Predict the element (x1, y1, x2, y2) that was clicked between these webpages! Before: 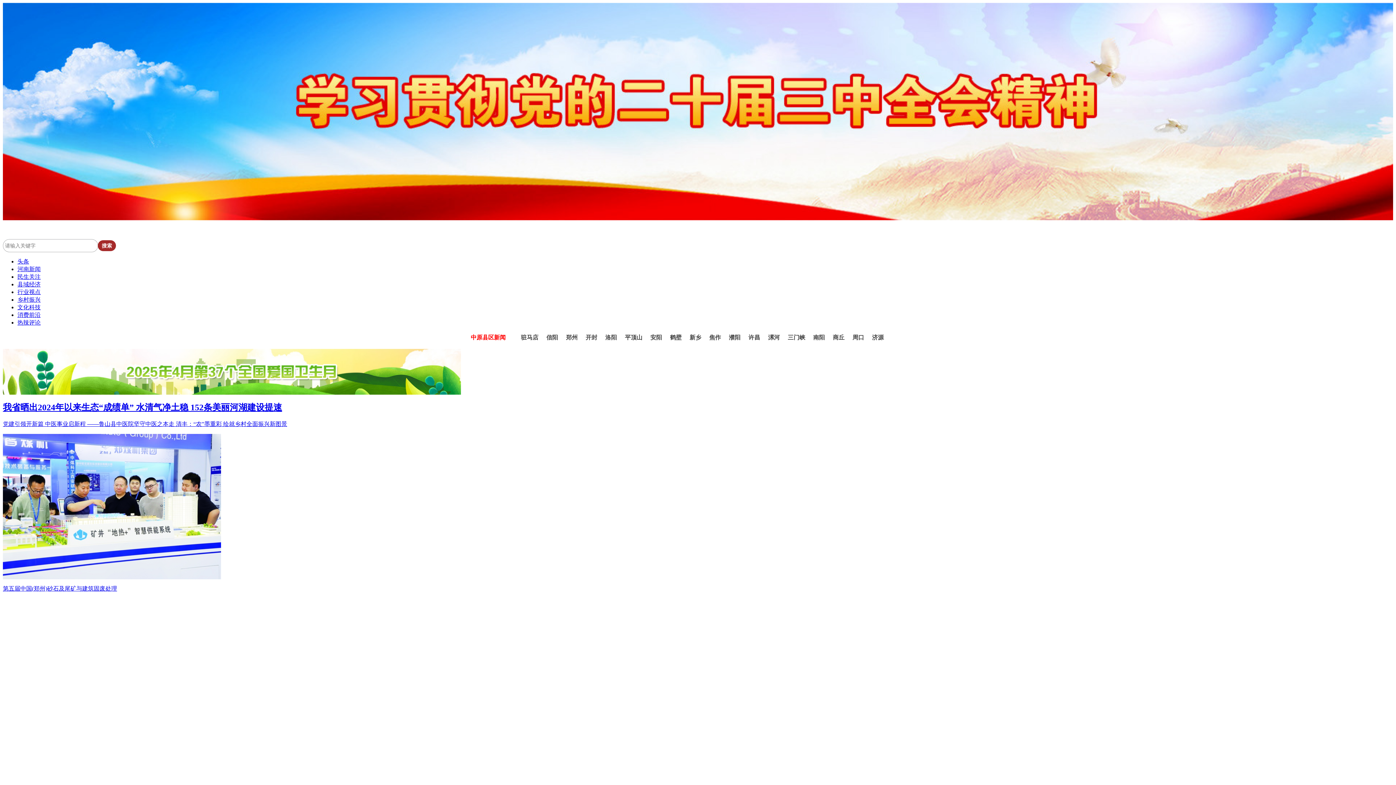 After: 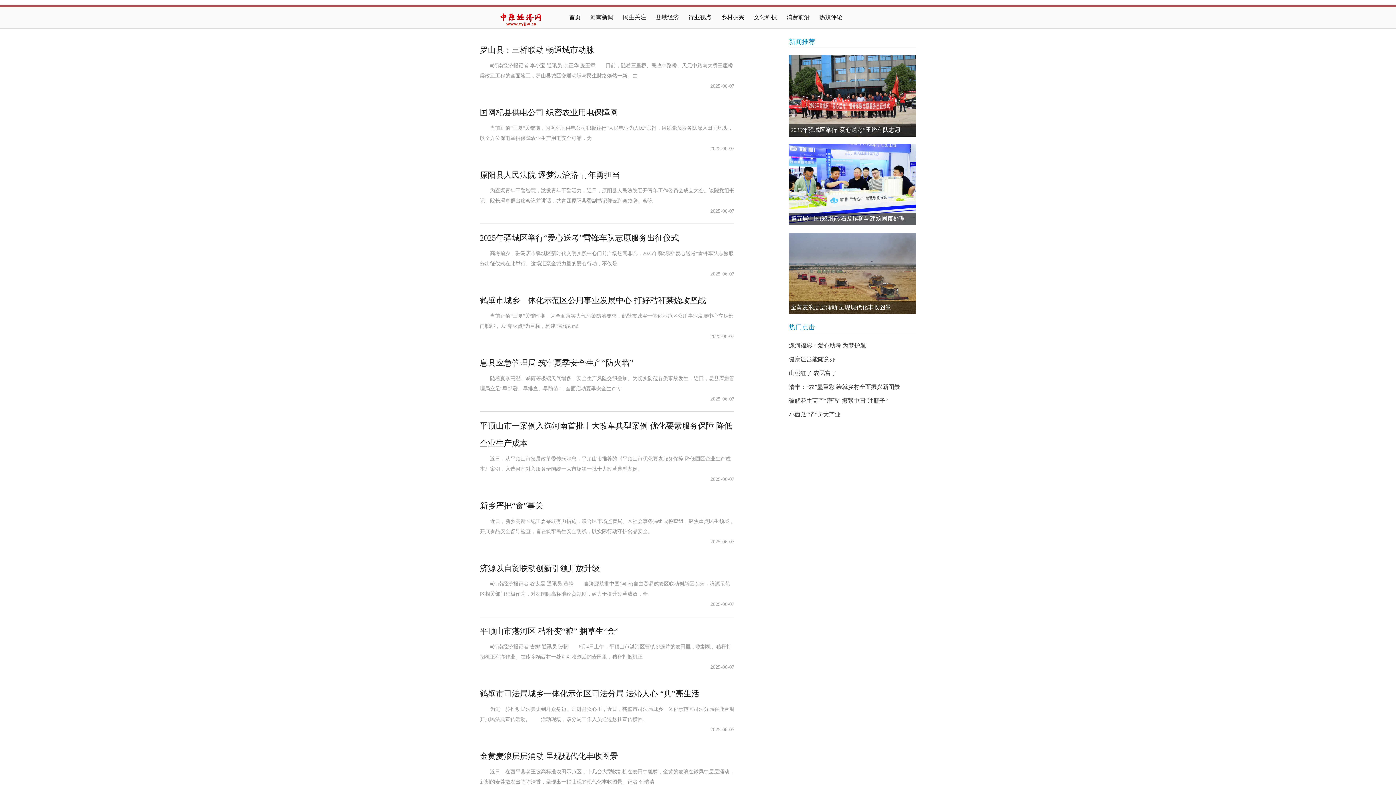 Action: label: 县域经济 bbox: (17, 281, 40, 287)